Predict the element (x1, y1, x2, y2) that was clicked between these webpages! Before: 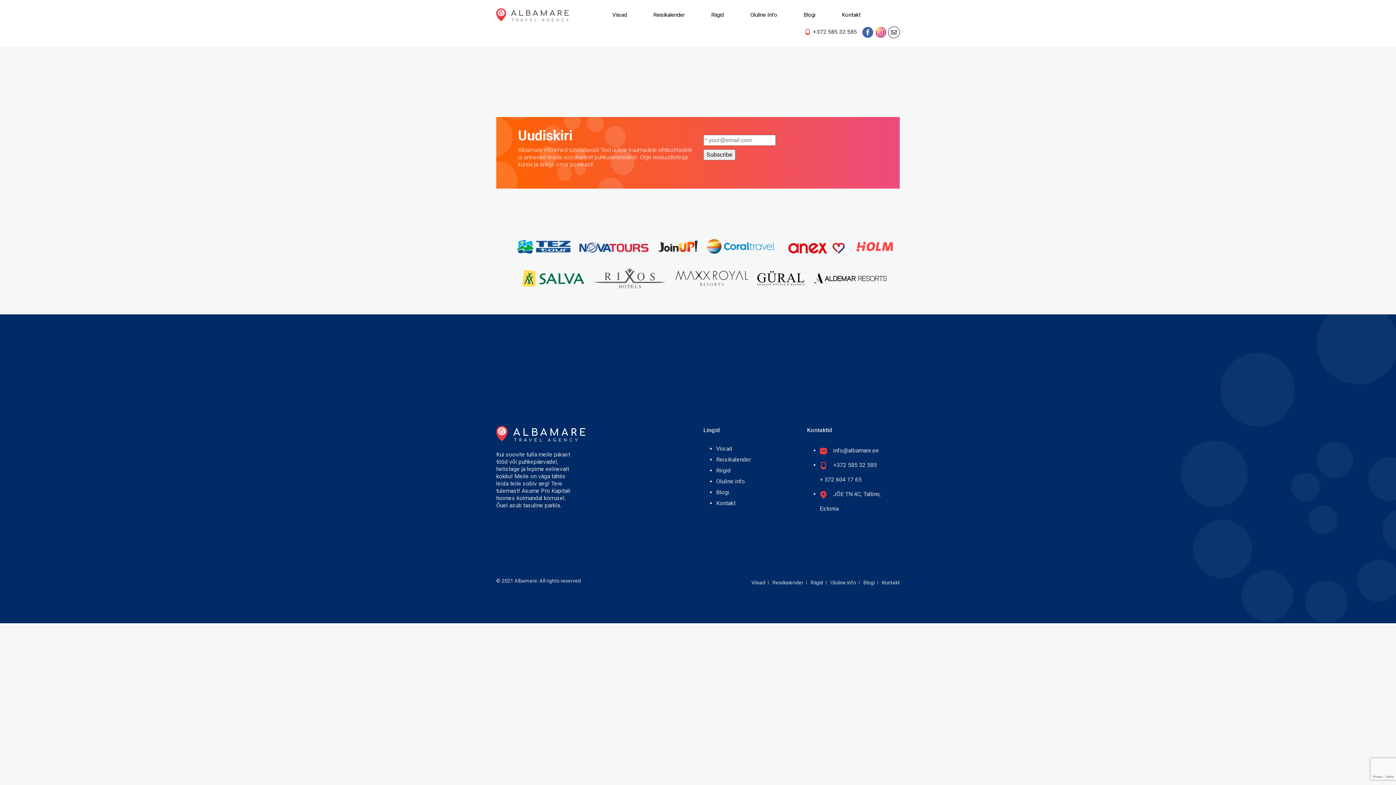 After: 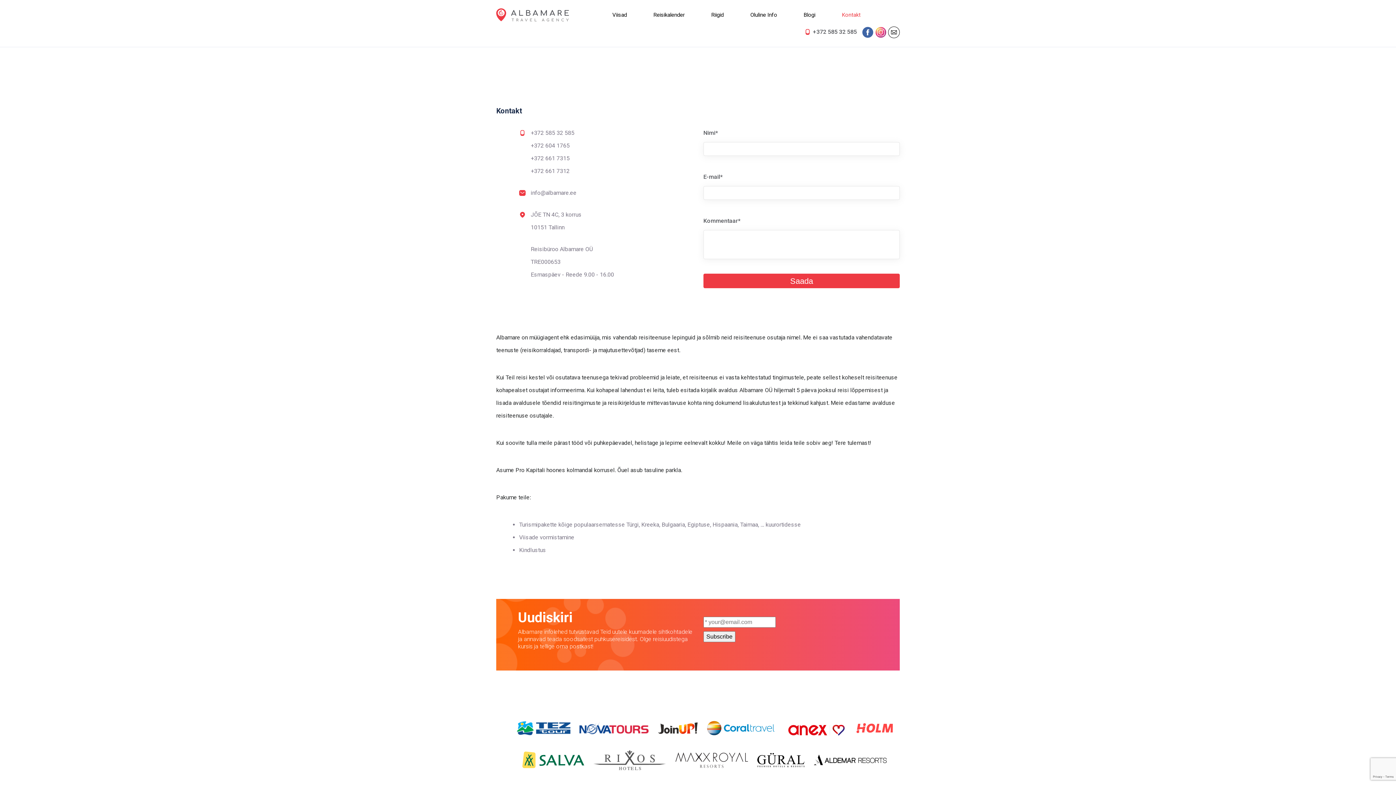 Action: bbox: (882, 580, 900, 585) label: Kontakt